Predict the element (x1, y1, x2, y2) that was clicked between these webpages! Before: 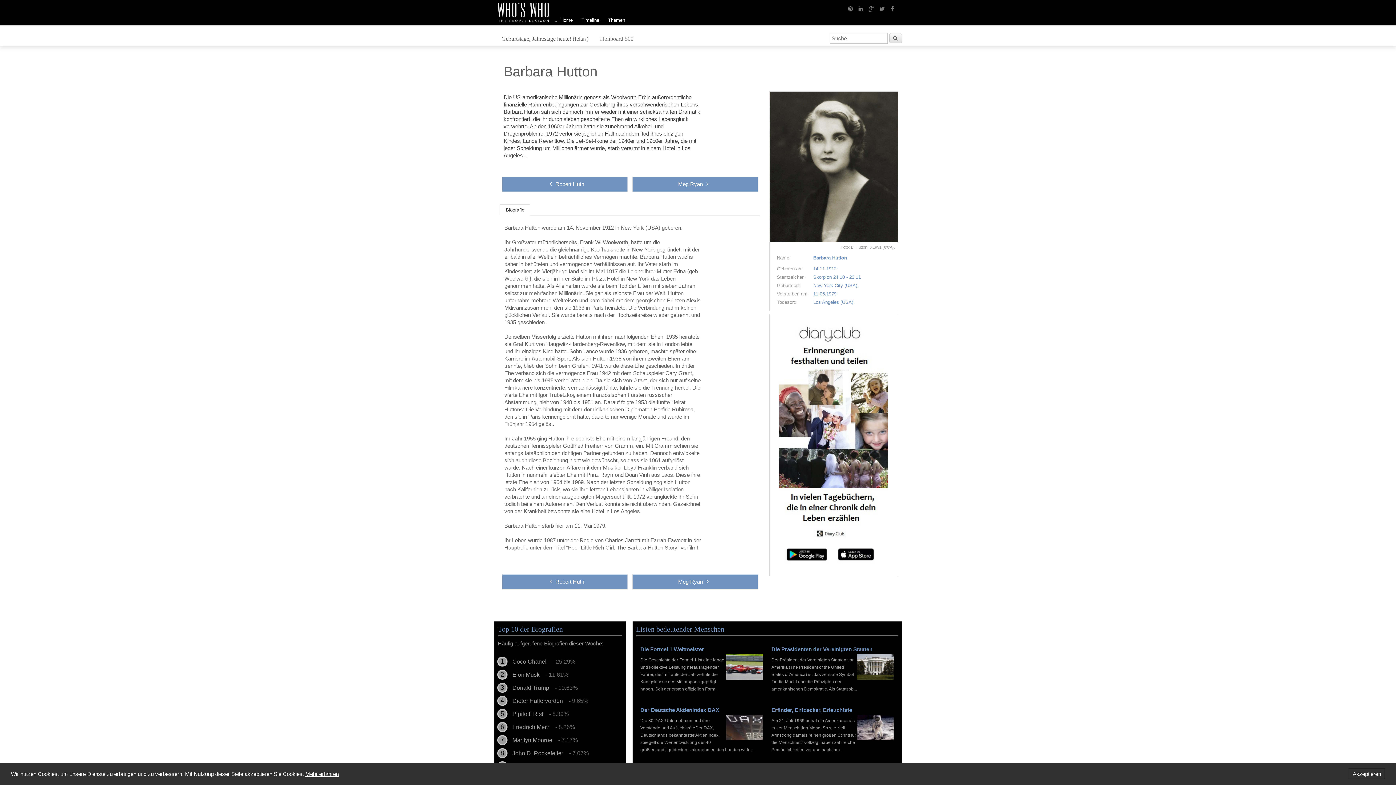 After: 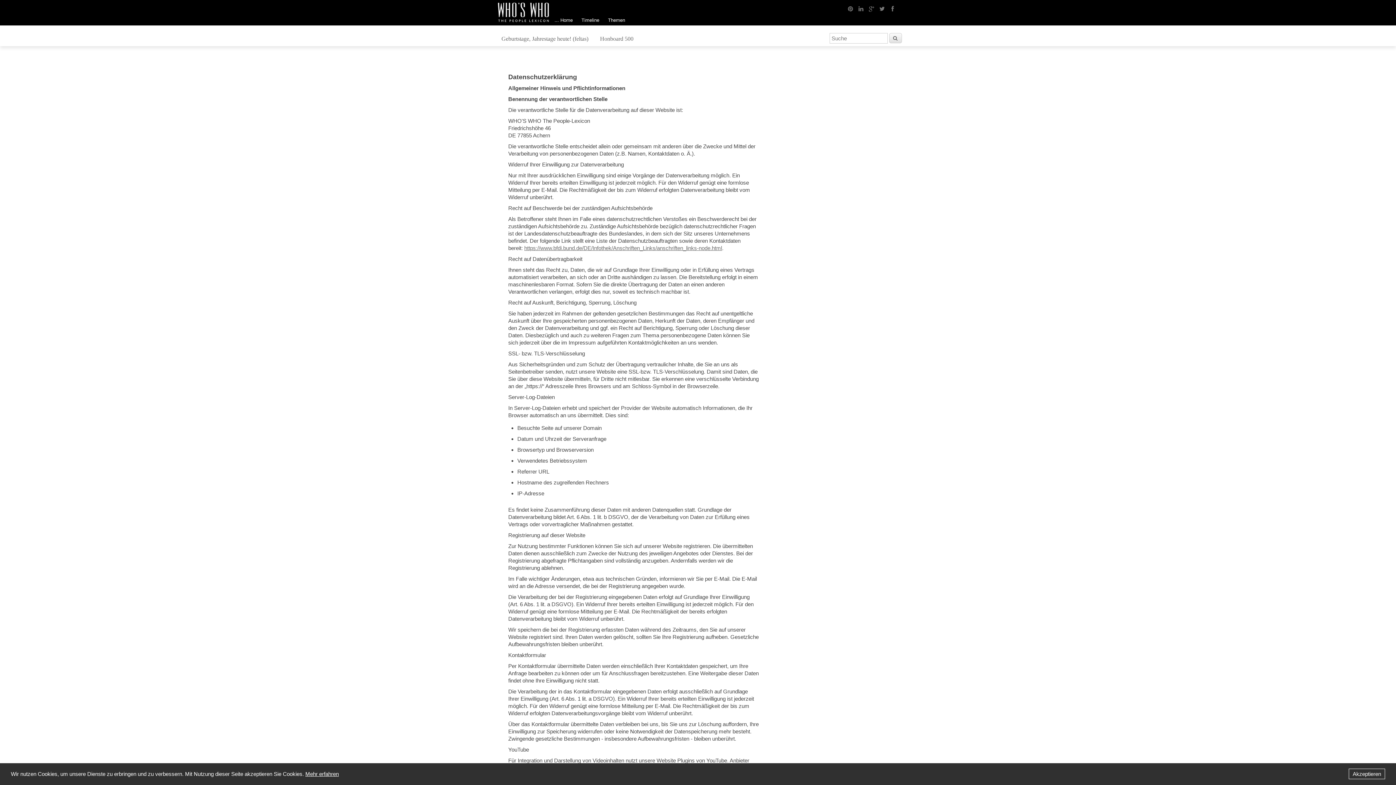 Action: label: Mehr erfahren bbox: (305, 771, 338, 777)